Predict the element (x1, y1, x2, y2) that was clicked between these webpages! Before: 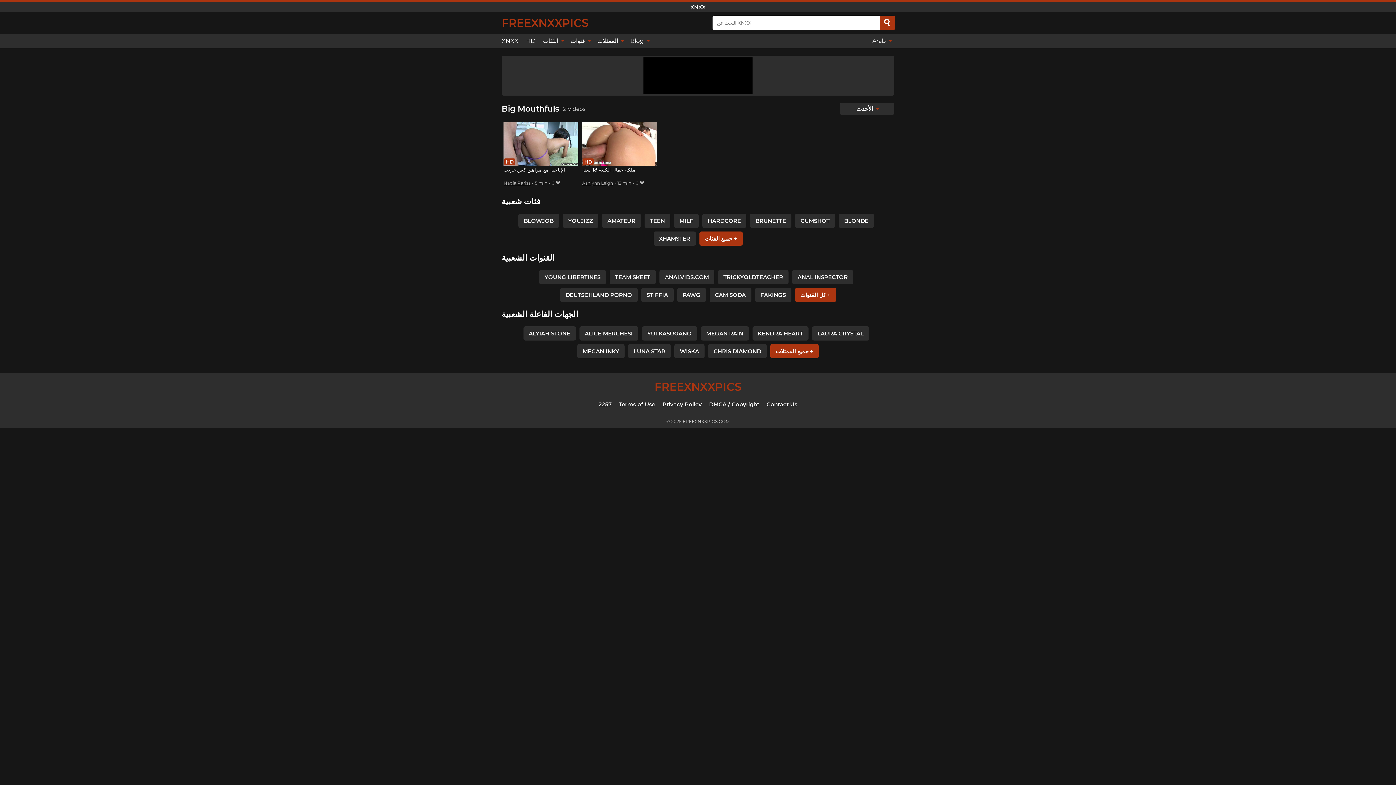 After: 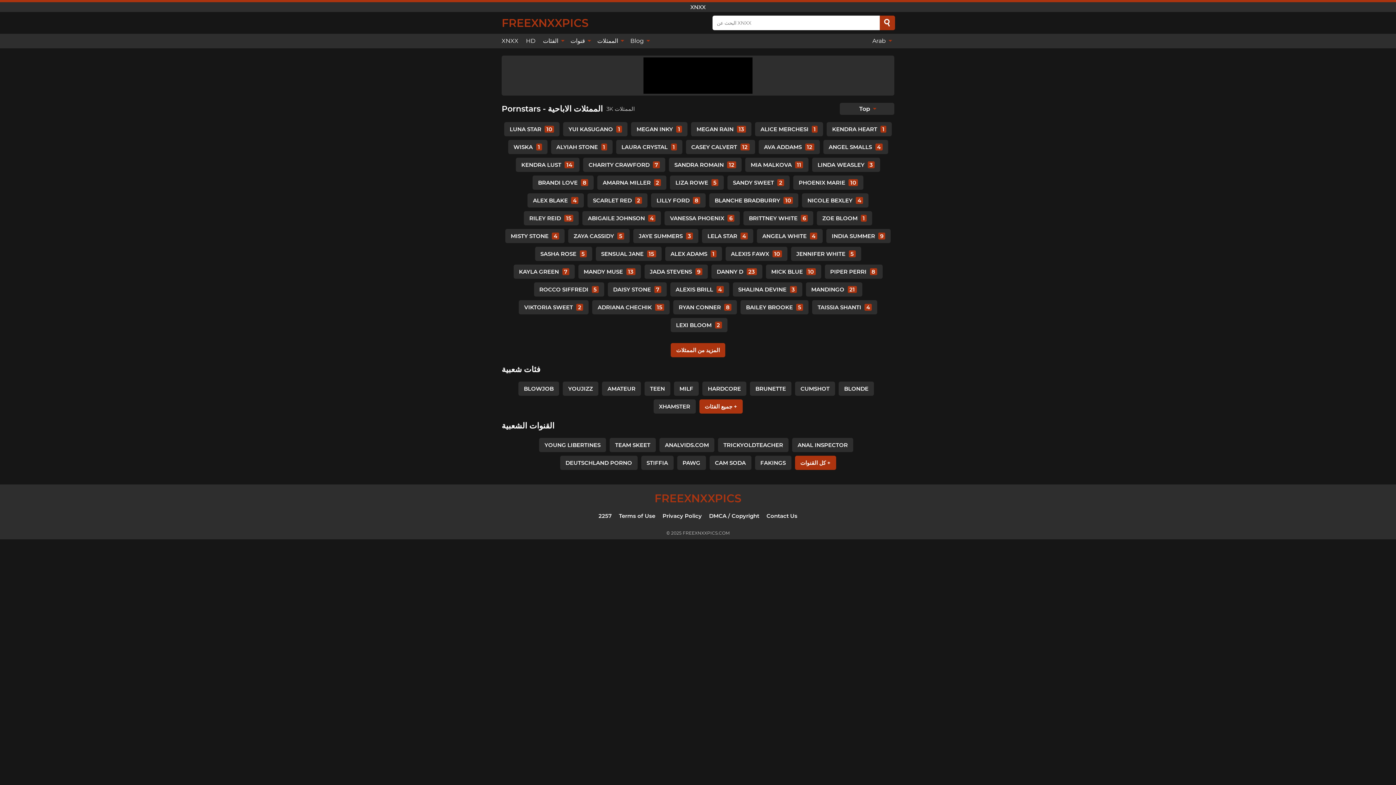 Action: bbox: (770, 344, 818, 358) label: جميع الممثلات +